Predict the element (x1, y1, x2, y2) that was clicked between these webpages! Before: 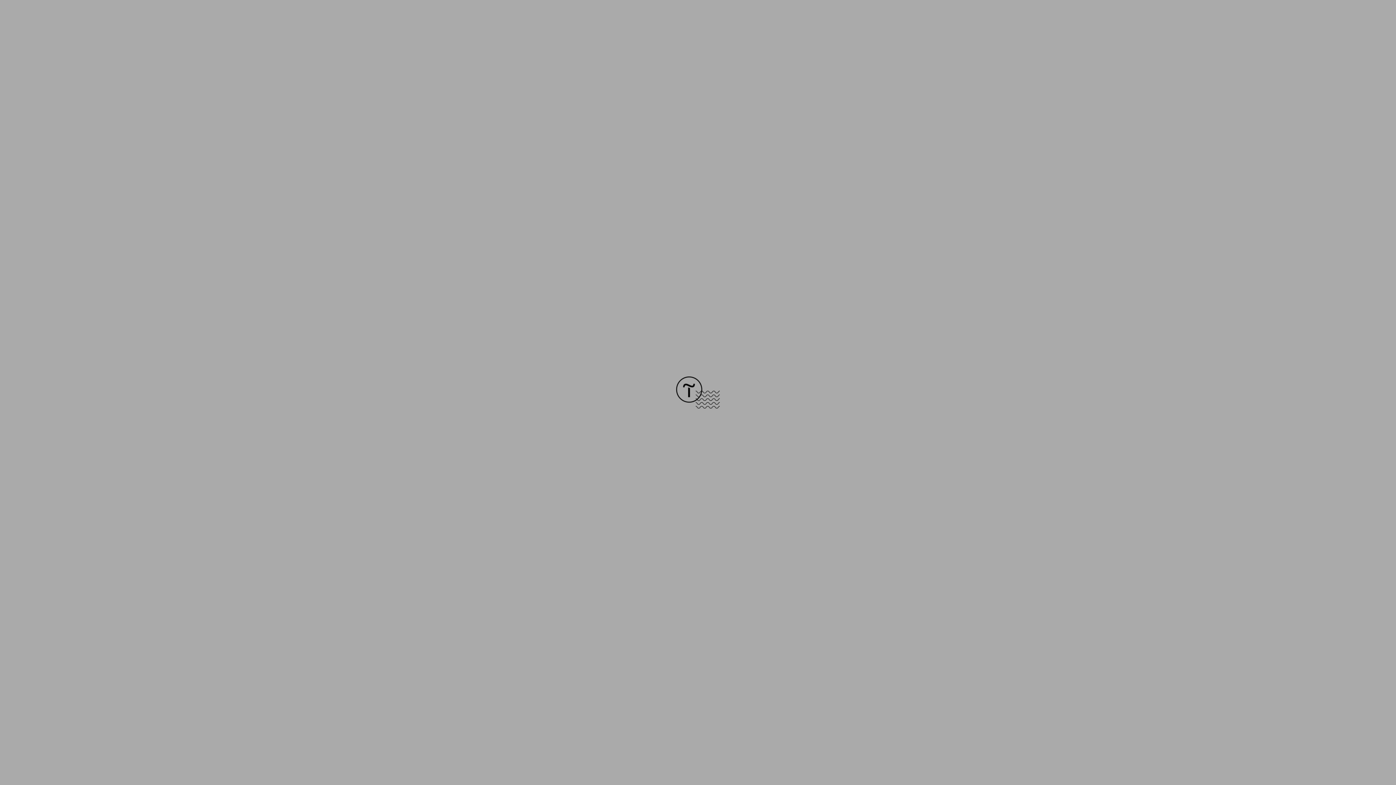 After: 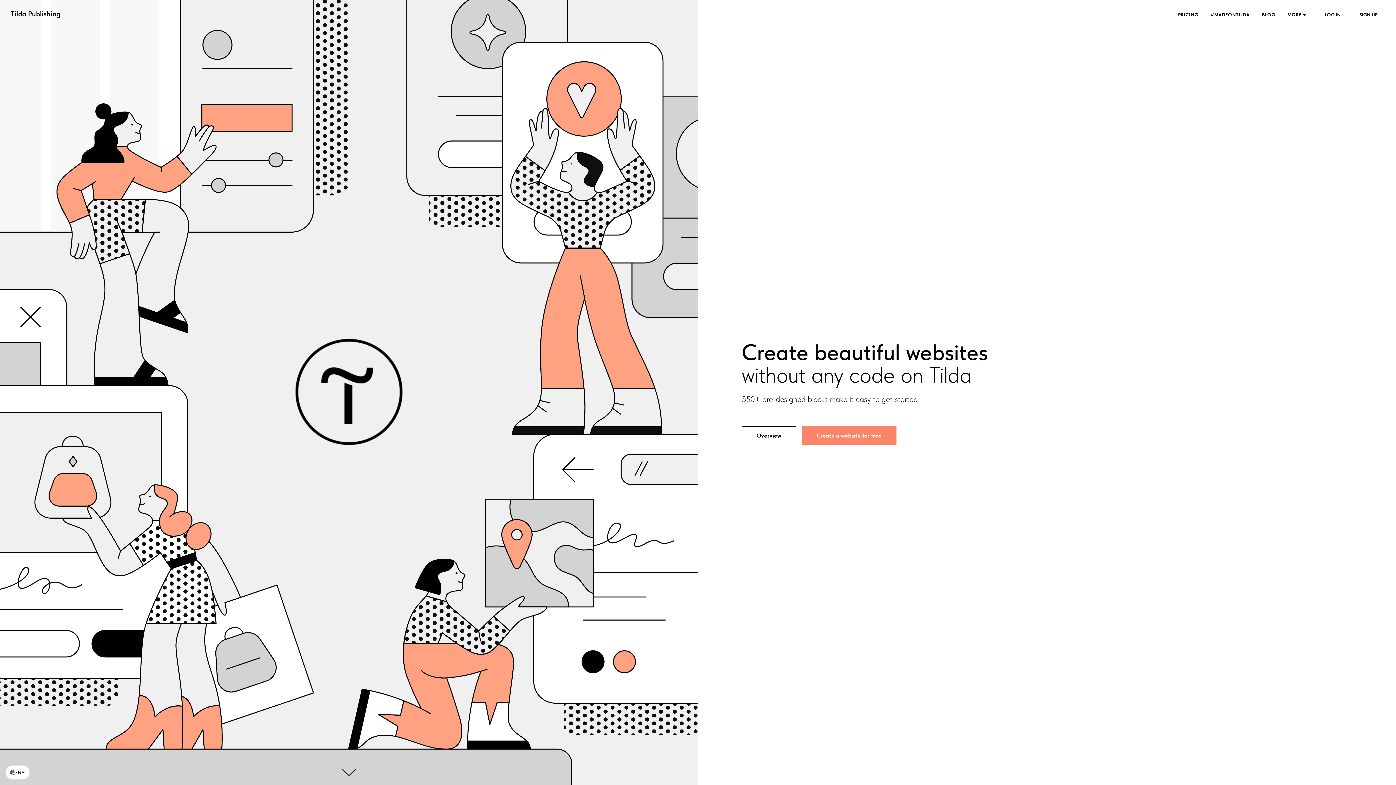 Action: bbox: (676, 403, 720, 409)